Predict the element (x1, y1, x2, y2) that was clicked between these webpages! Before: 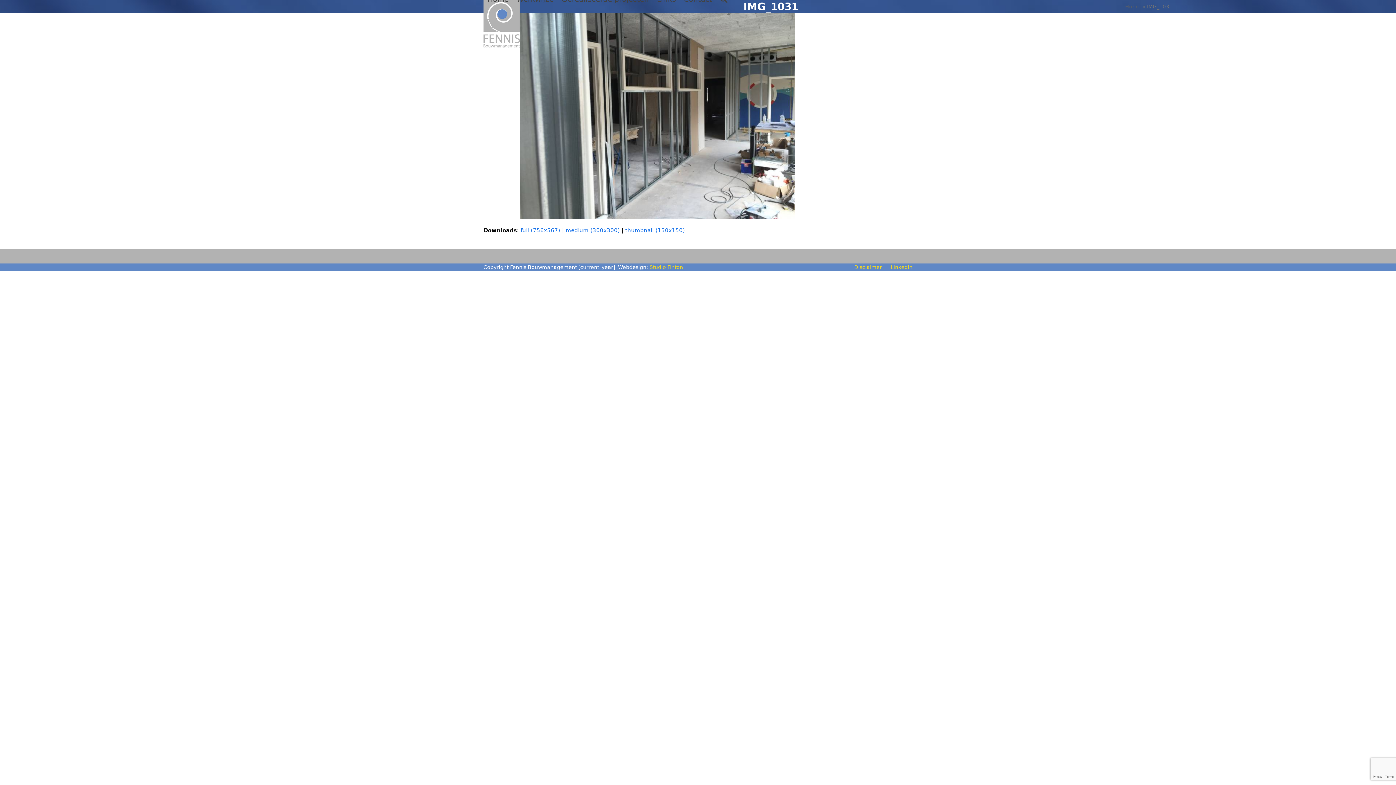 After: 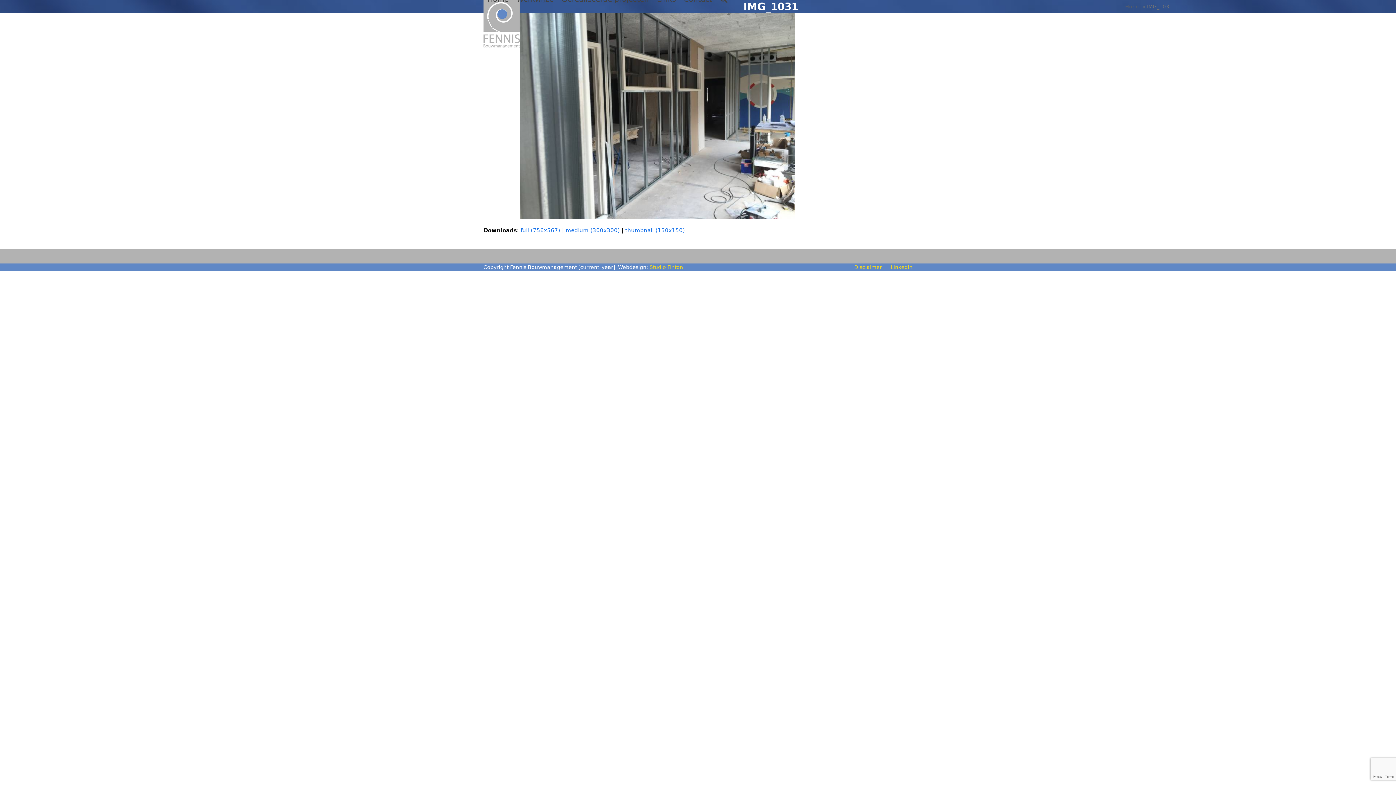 Action: label: thumbnail (150x150) bbox: (625, 227, 685, 233)